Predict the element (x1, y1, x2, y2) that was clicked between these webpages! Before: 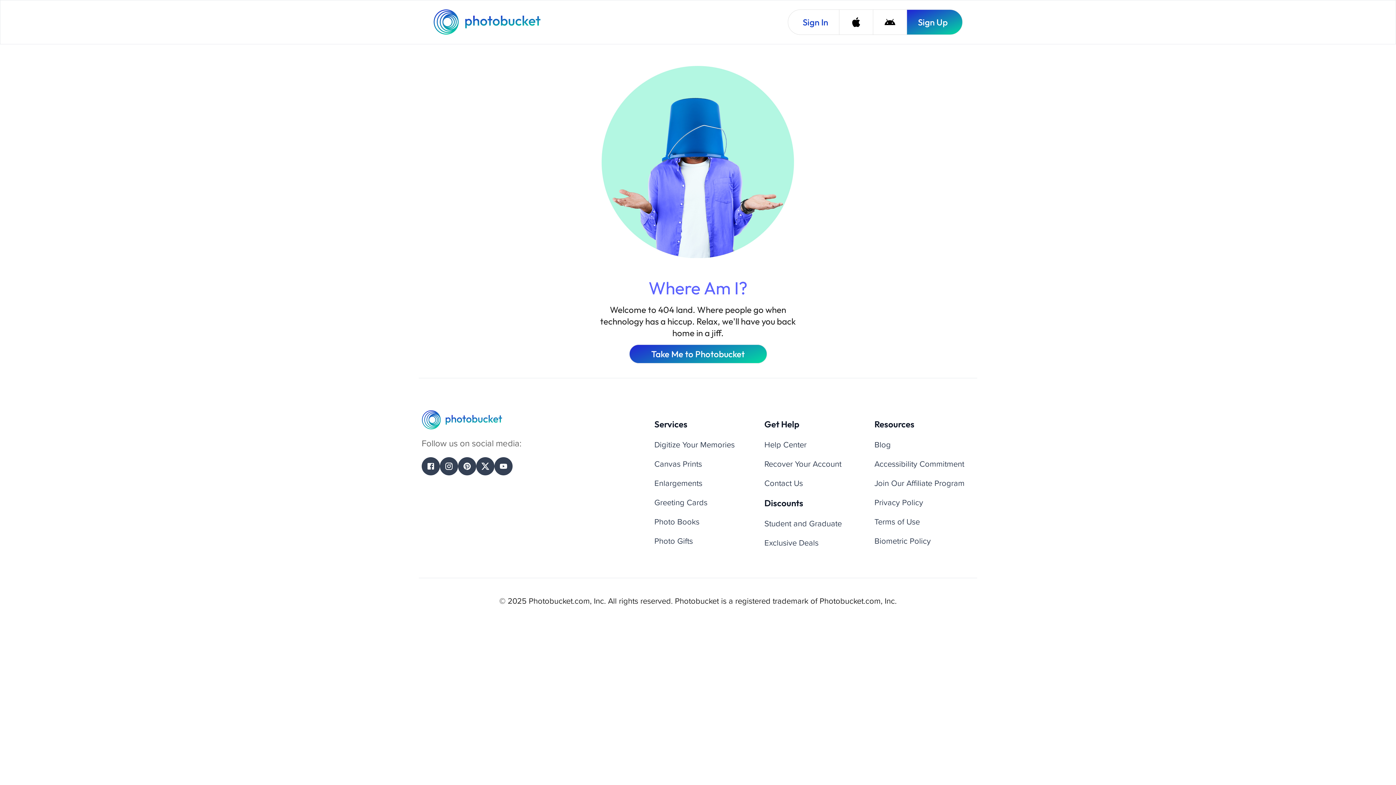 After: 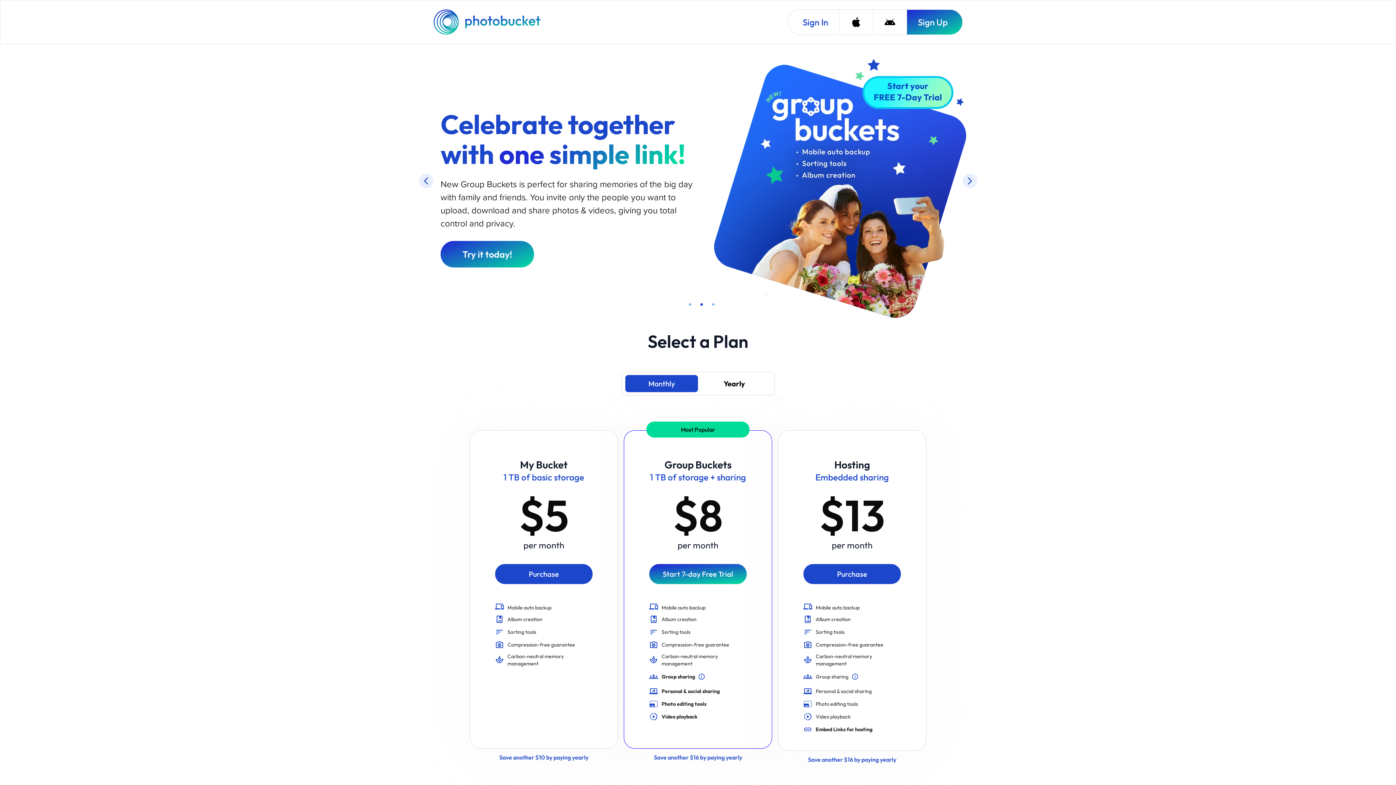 Action: bbox: (433, 9, 542, 34) label: Photobucket Homepage